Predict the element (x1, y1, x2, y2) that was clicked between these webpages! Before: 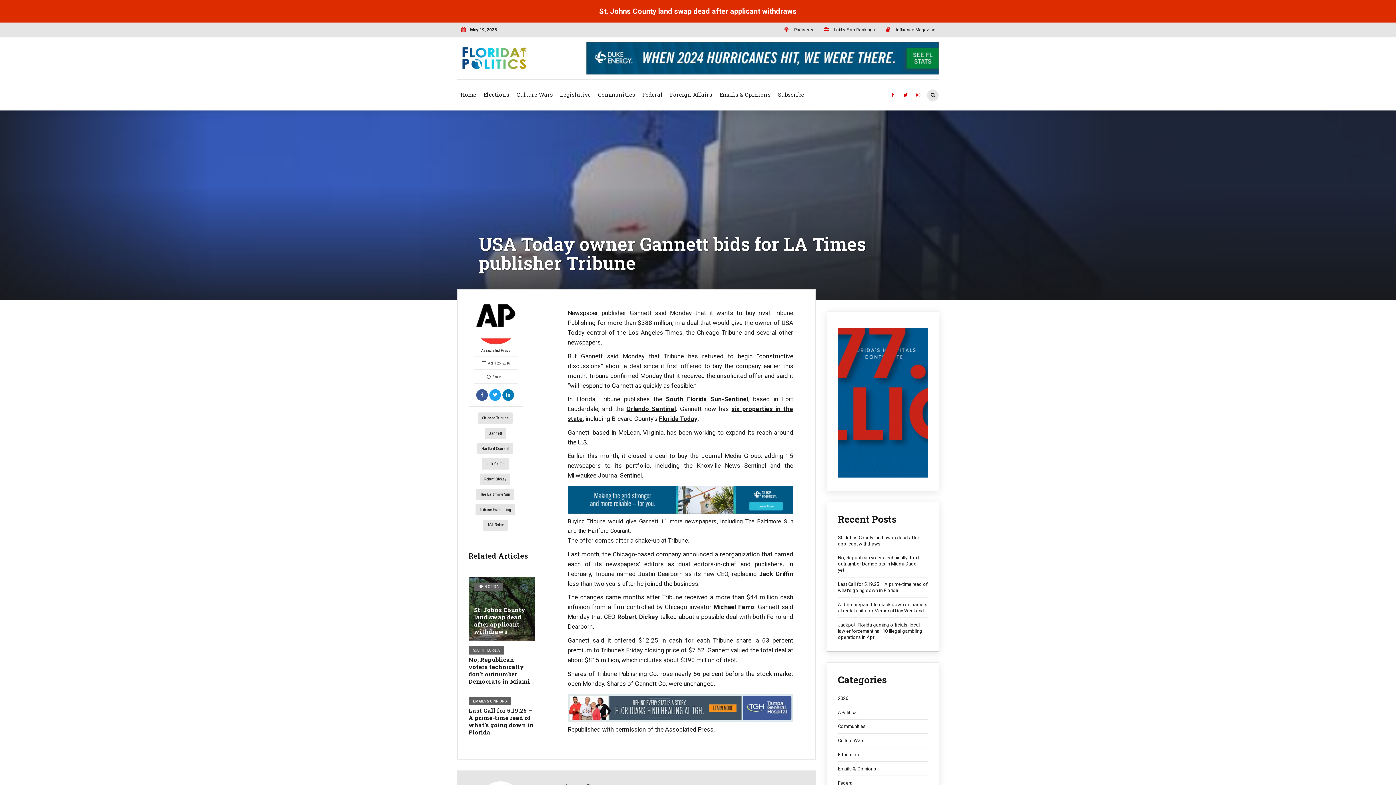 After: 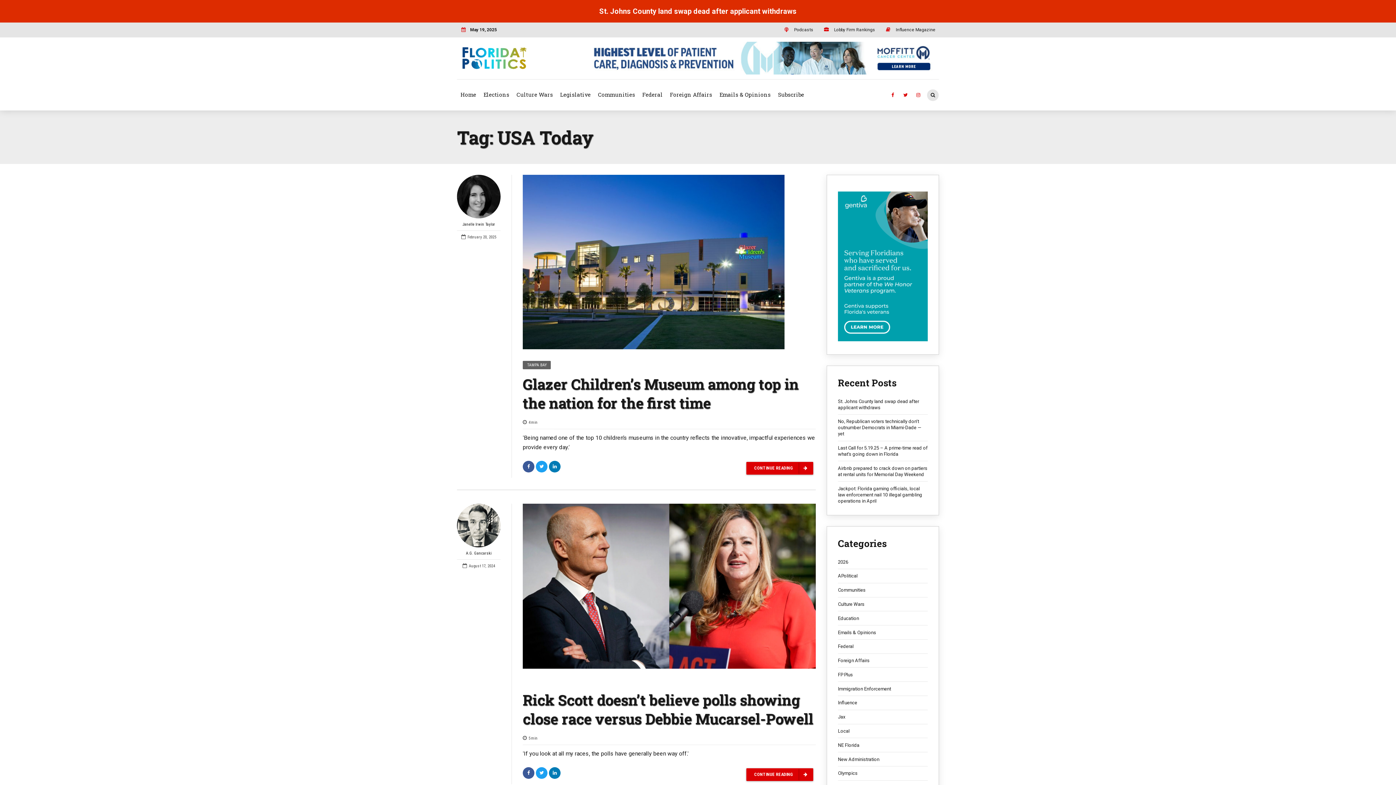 Action: bbox: (482, 519, 507, 531) label: USA Today